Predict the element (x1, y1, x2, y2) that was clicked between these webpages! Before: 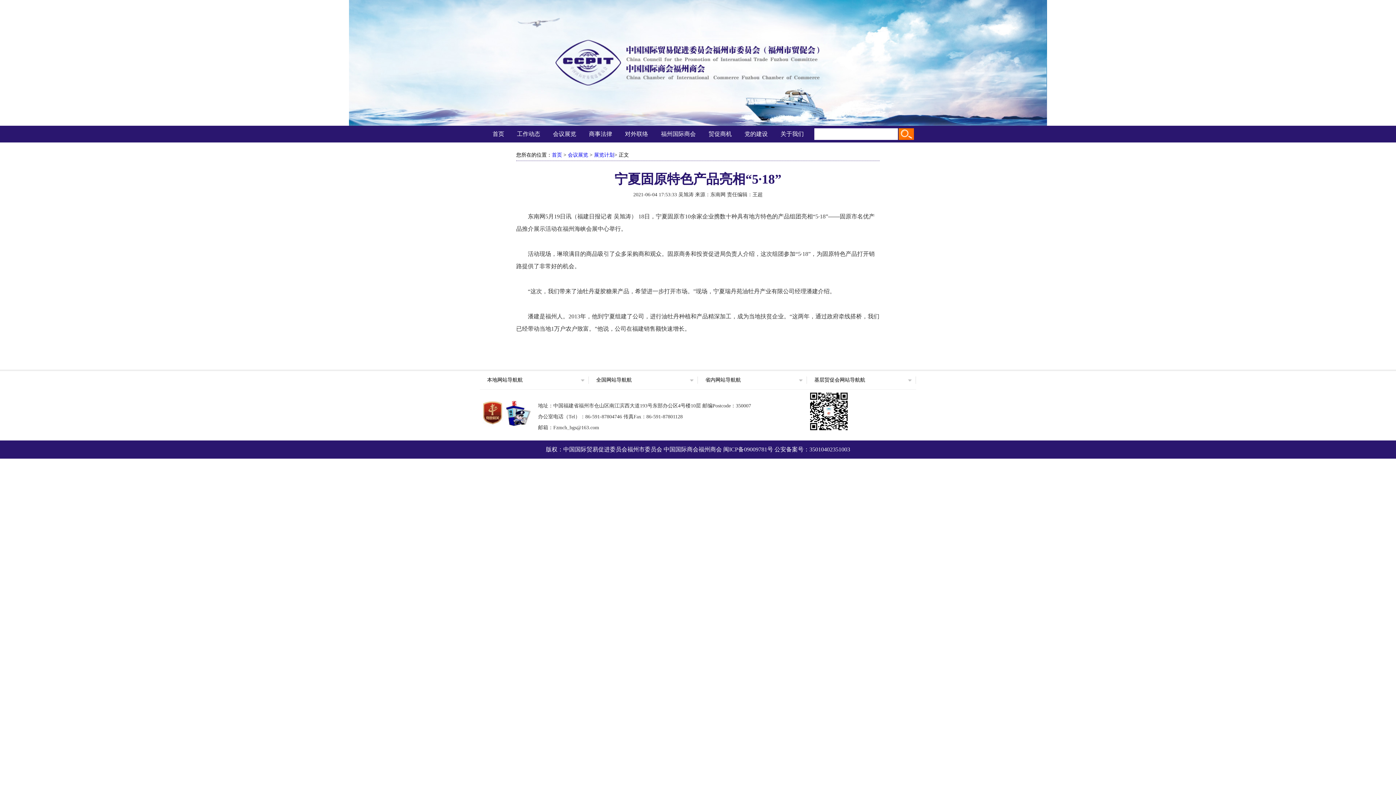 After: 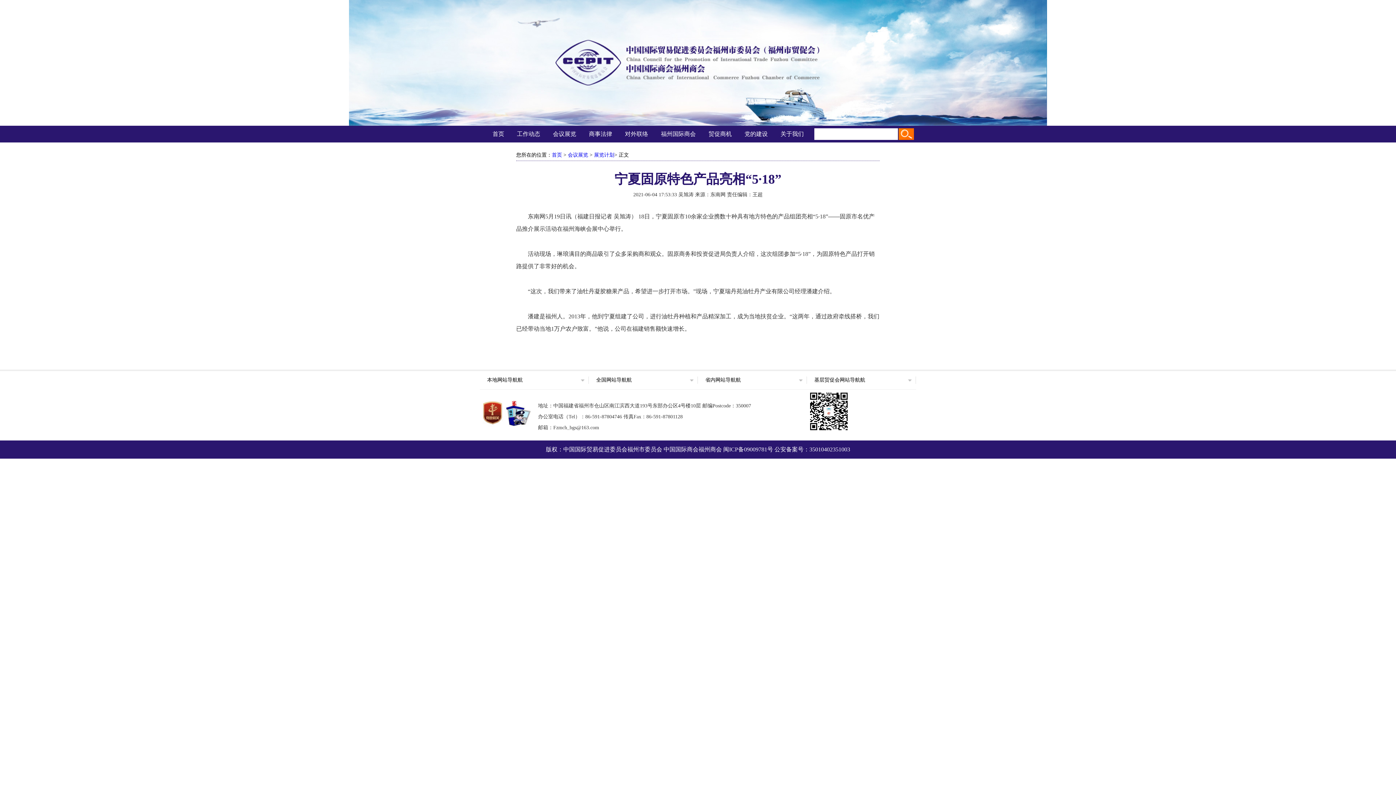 Action: label: 会议展览 bbox: (568, 152, 588, 157)